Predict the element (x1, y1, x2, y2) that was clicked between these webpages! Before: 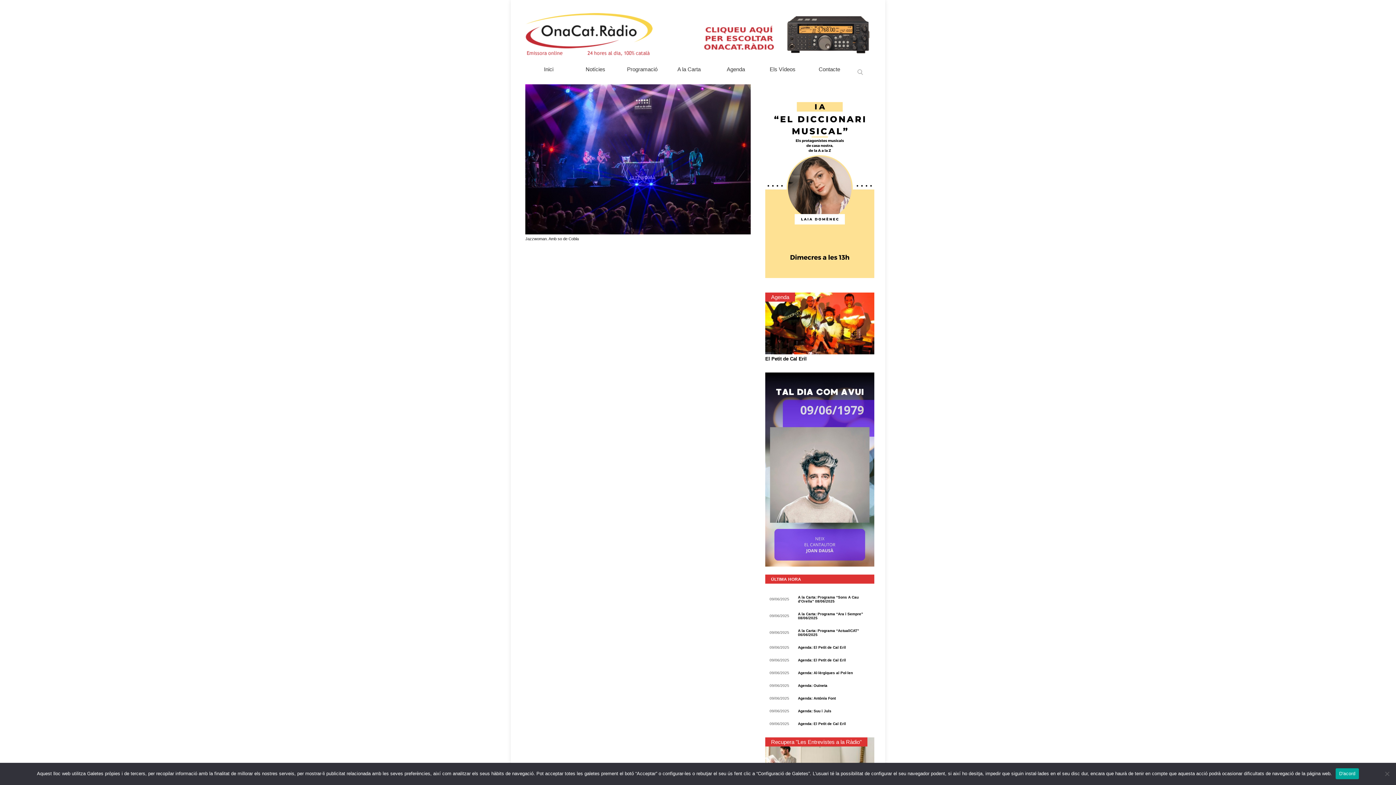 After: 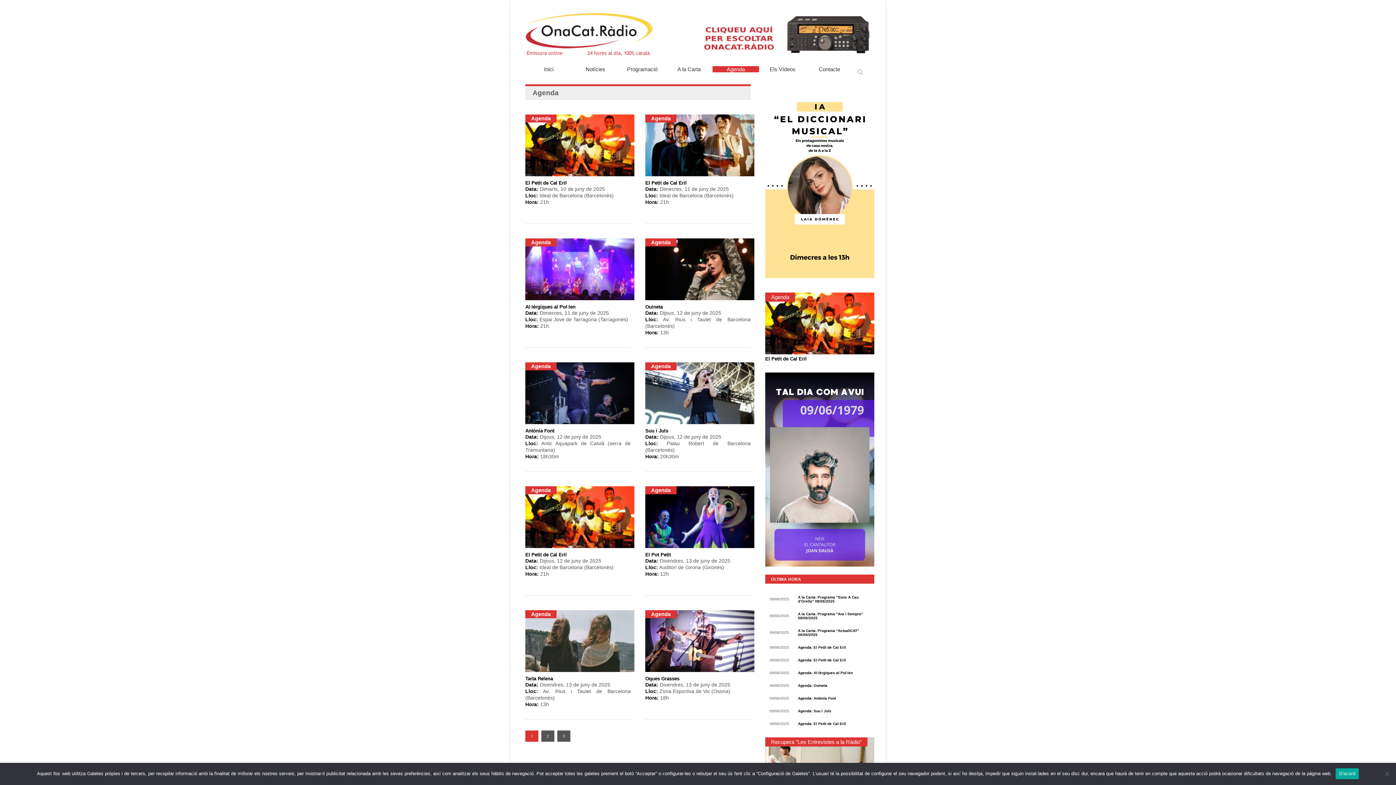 Action: bbox: (765, 292, 795, 301) label: Agenda